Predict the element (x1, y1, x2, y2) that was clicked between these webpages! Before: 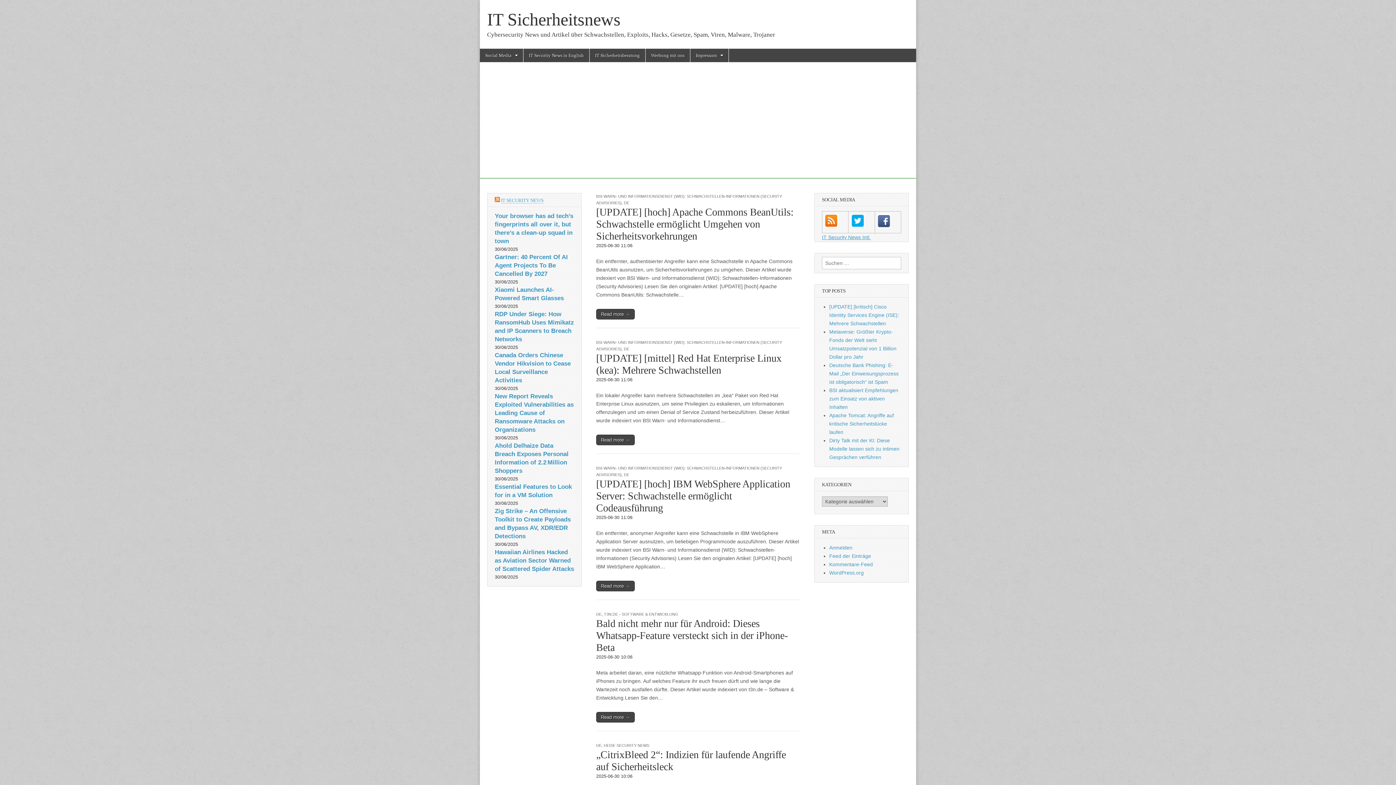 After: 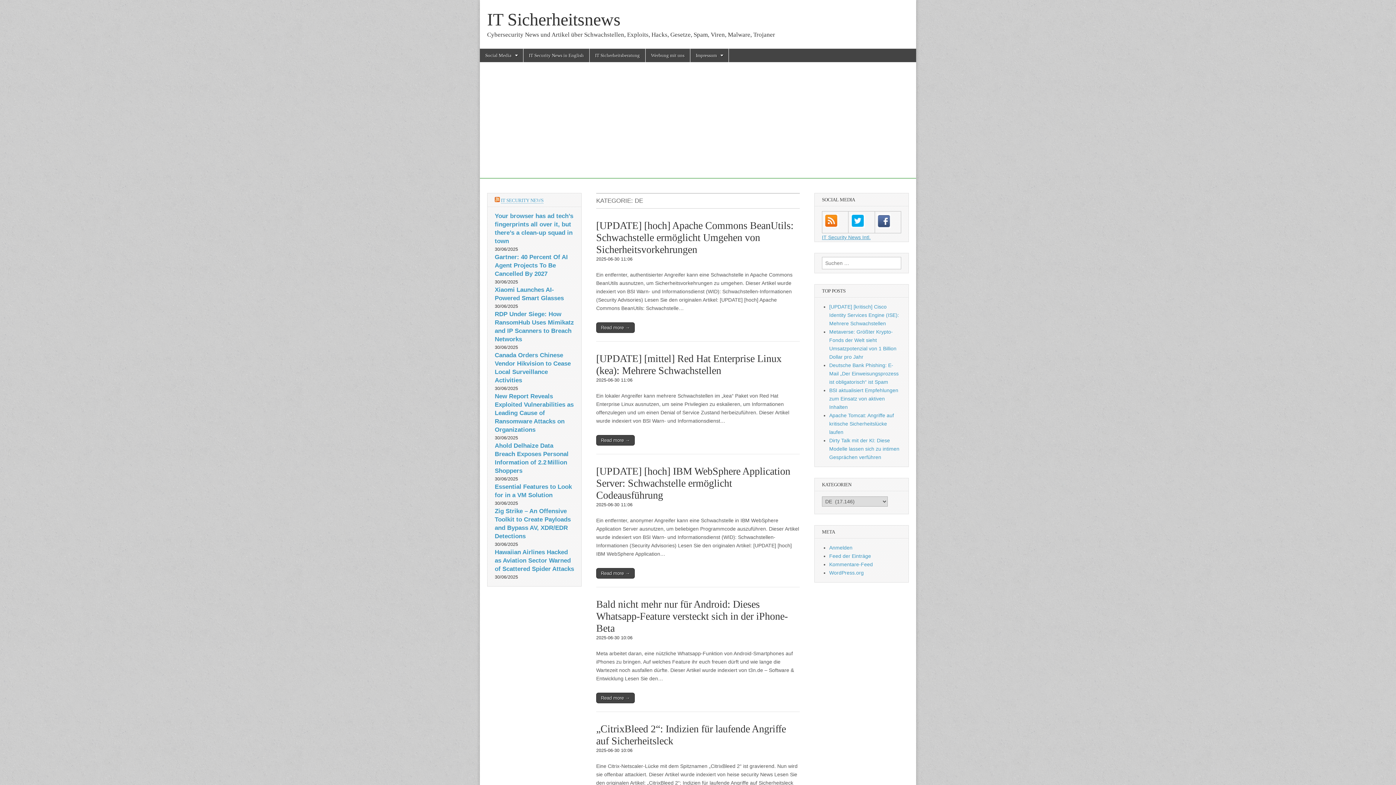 Action: label: DE bbox: (596, 612, 601, 616)